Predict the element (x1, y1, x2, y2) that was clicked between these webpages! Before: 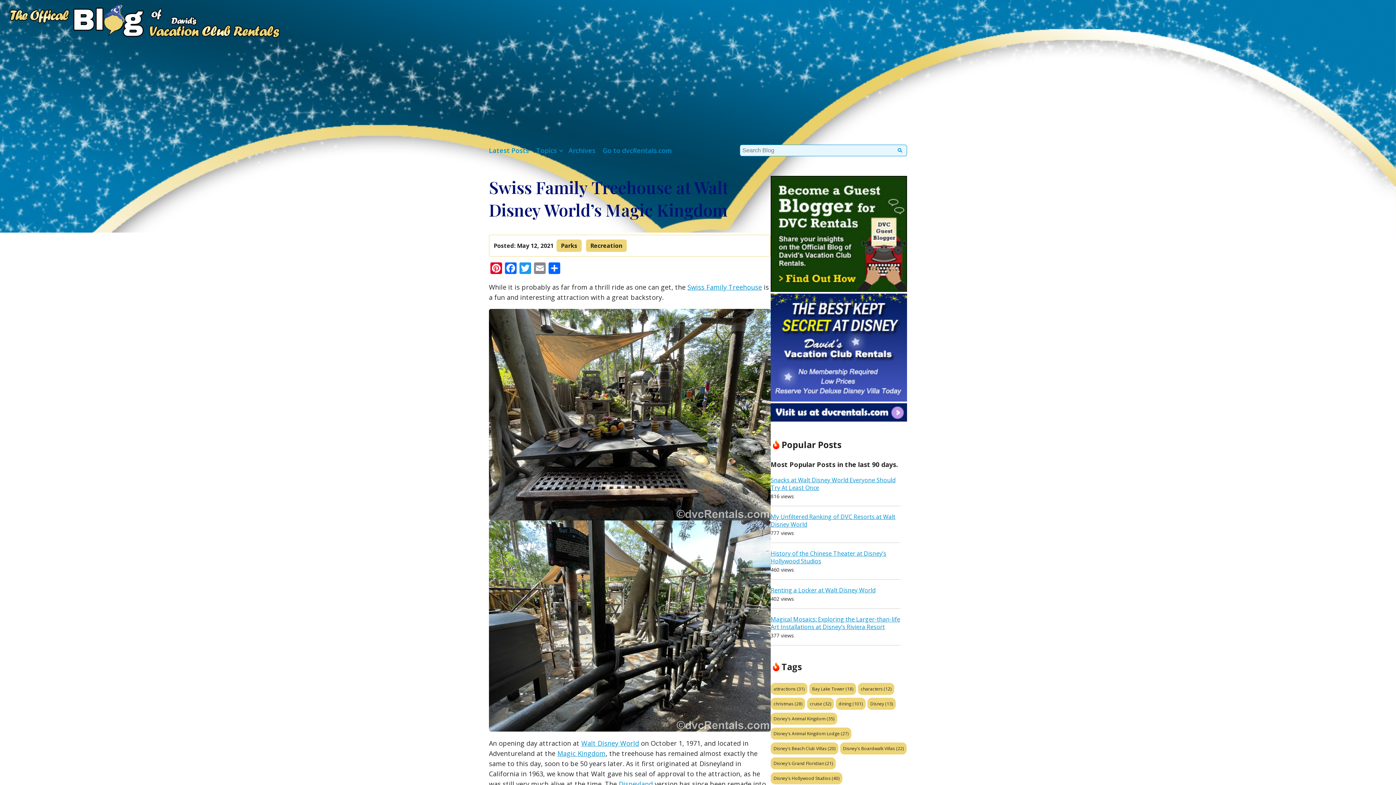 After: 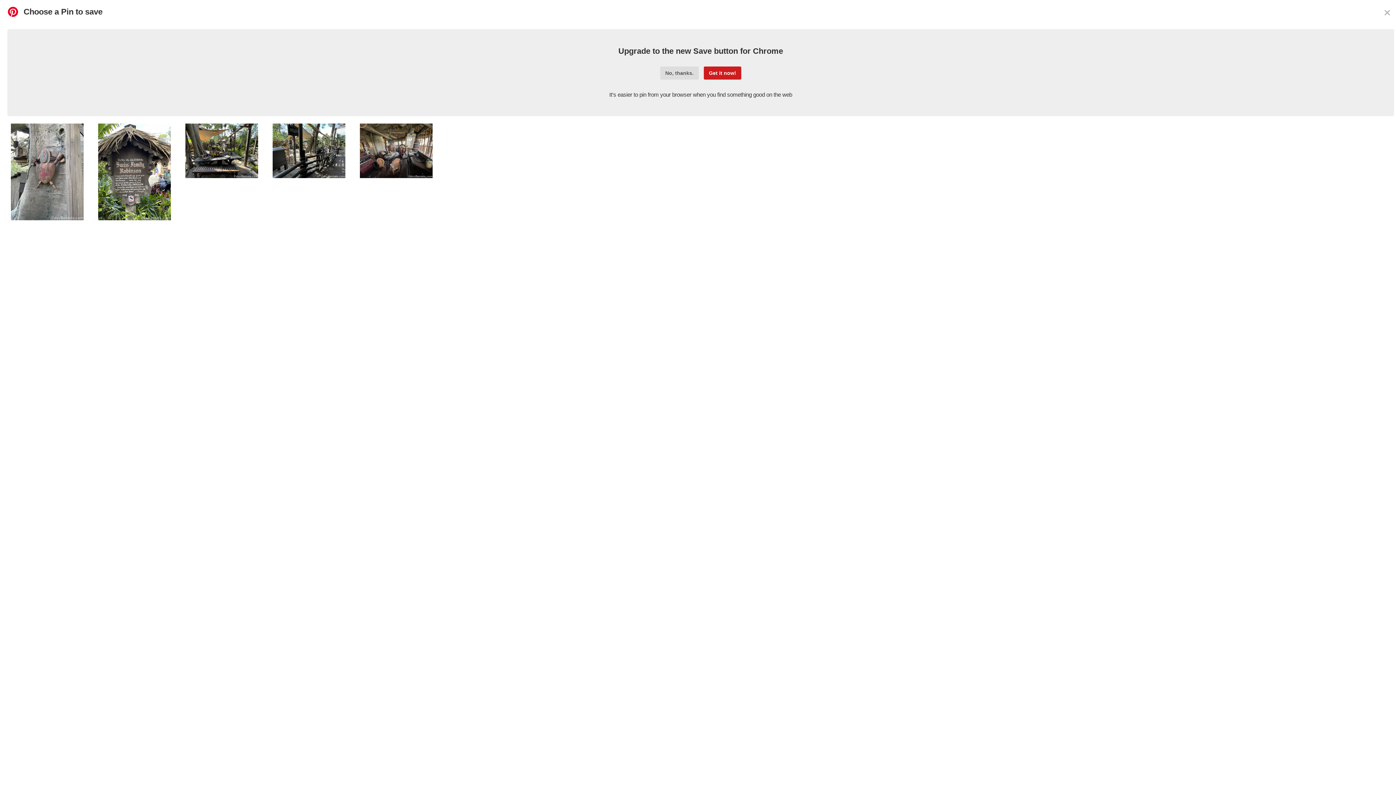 Action: bbox: (489, 262, 503, 275) label: Pinterest